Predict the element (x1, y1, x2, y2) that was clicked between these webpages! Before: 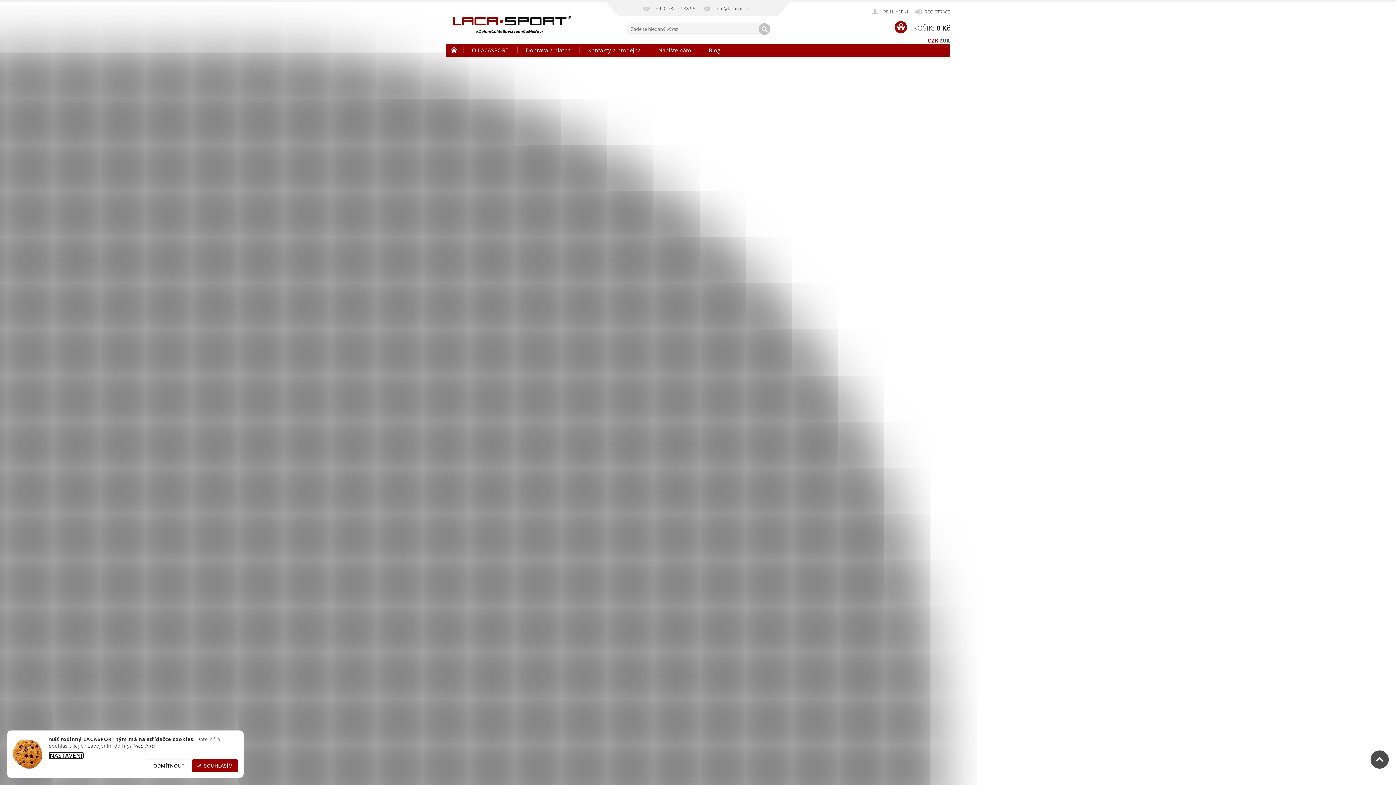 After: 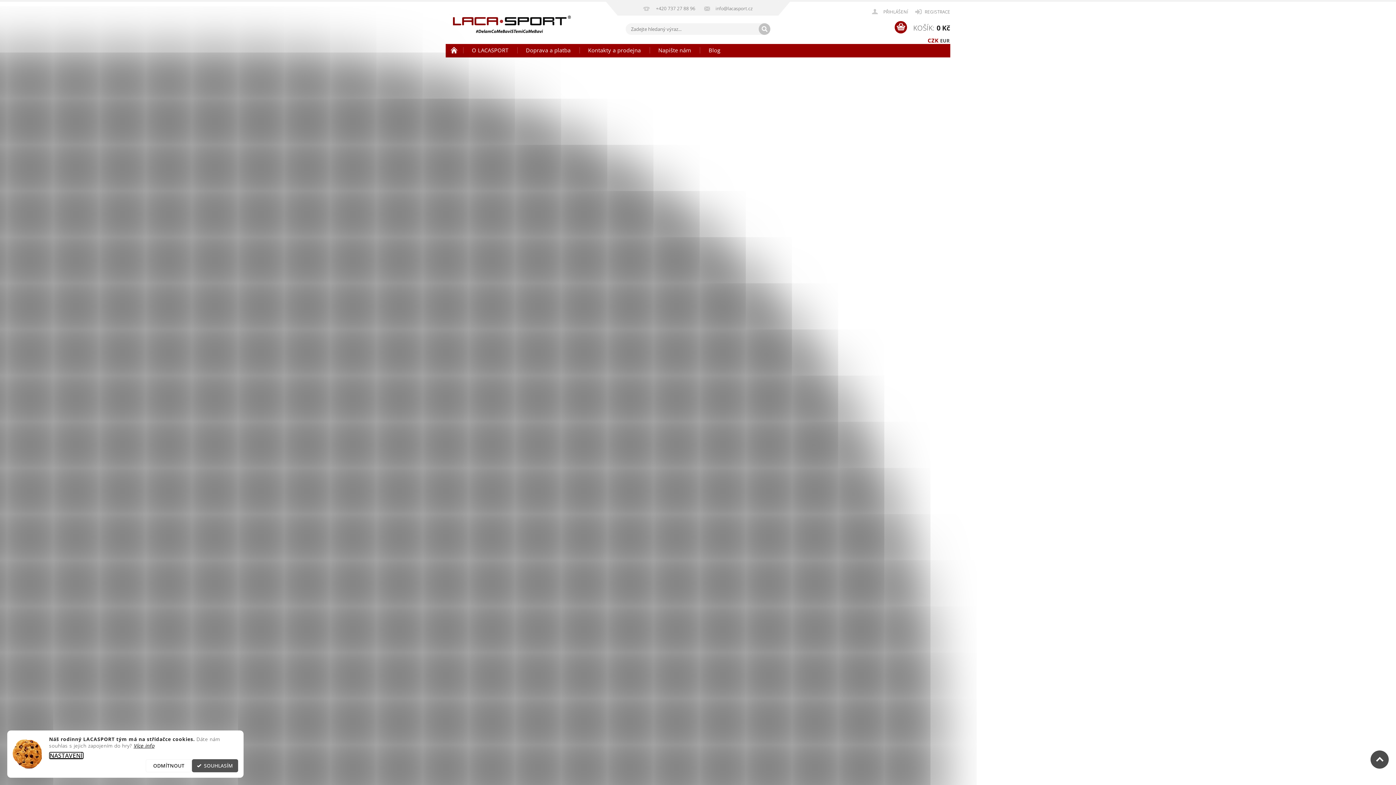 Action: label: SOUHLASÍM bbox: (192, 759, 238, 772)